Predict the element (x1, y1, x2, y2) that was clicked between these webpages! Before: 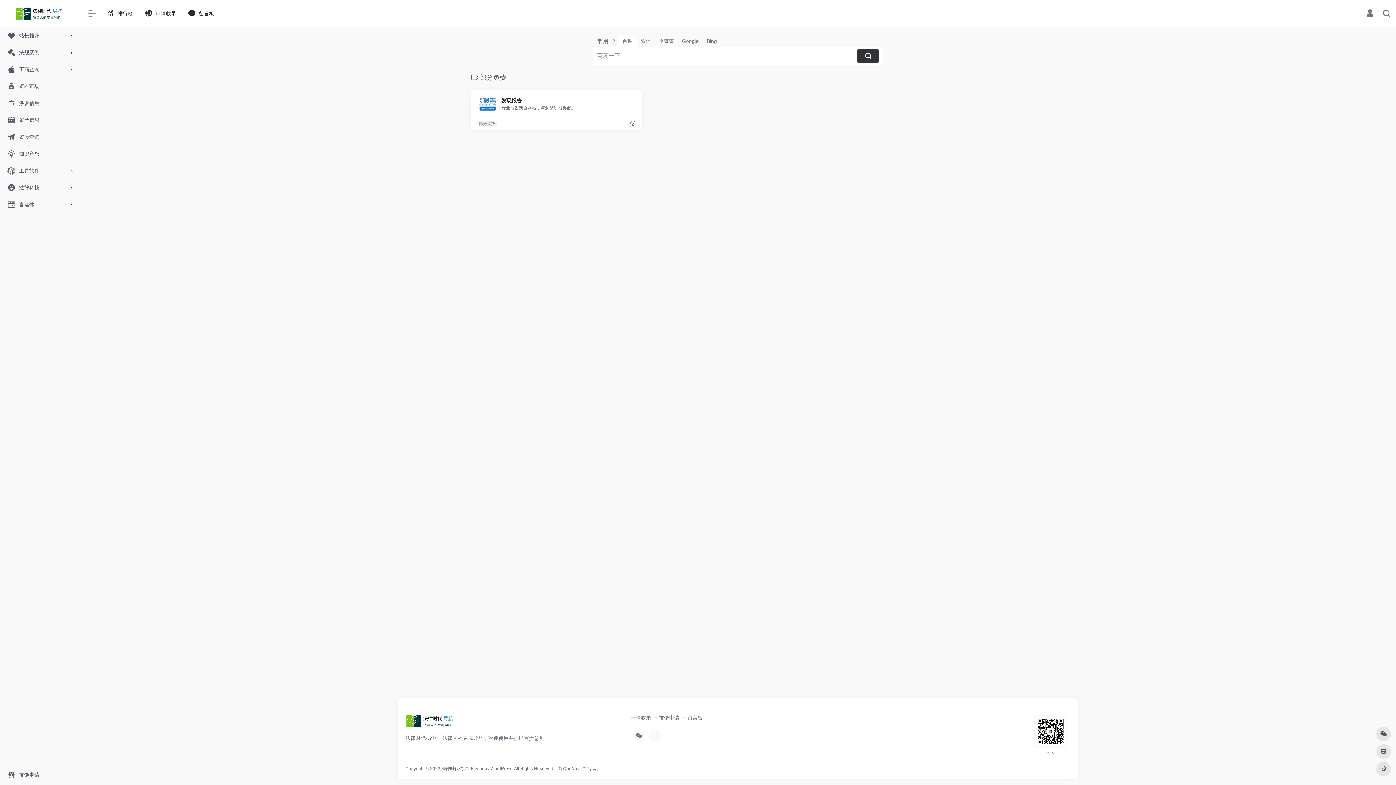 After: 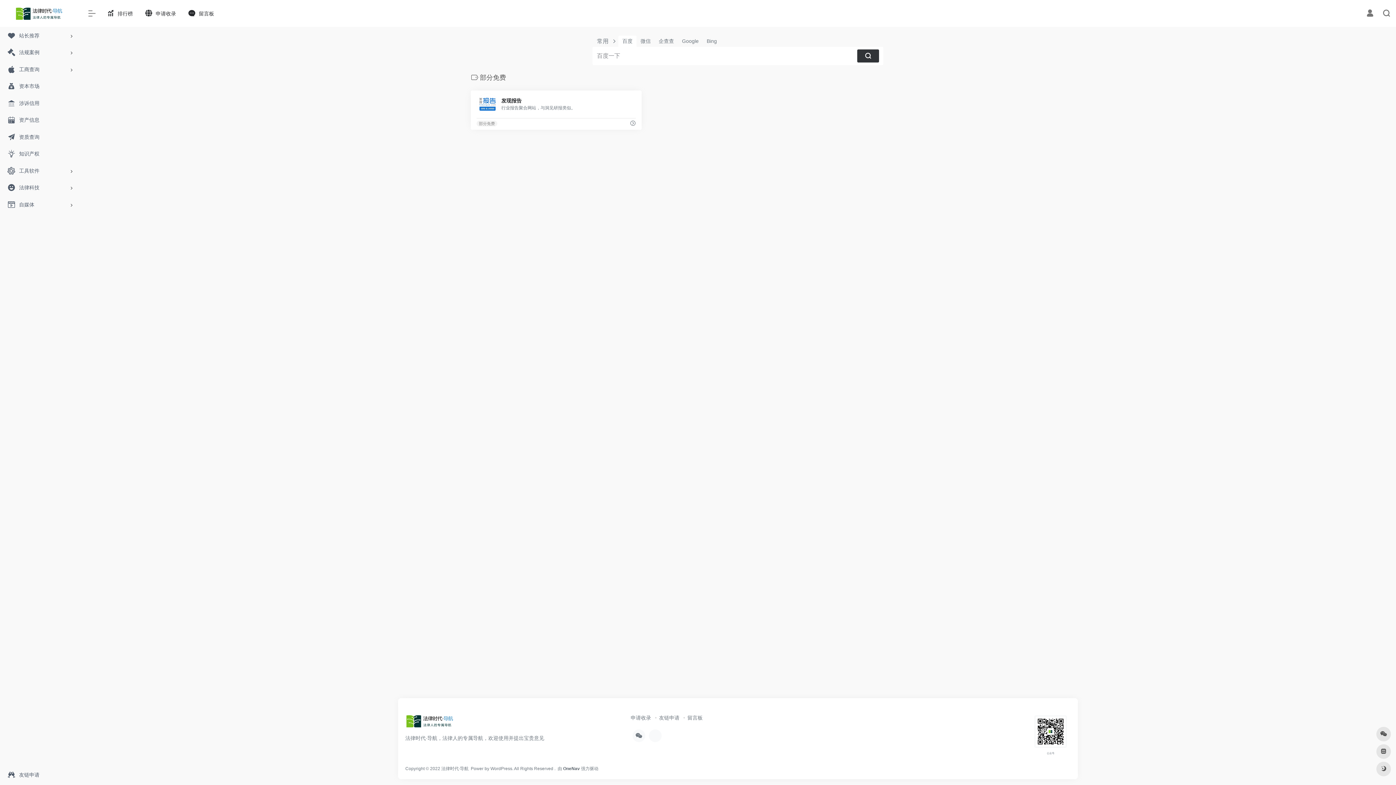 Action: bbox: (562, 766, 581, 771) label:  OneNav 